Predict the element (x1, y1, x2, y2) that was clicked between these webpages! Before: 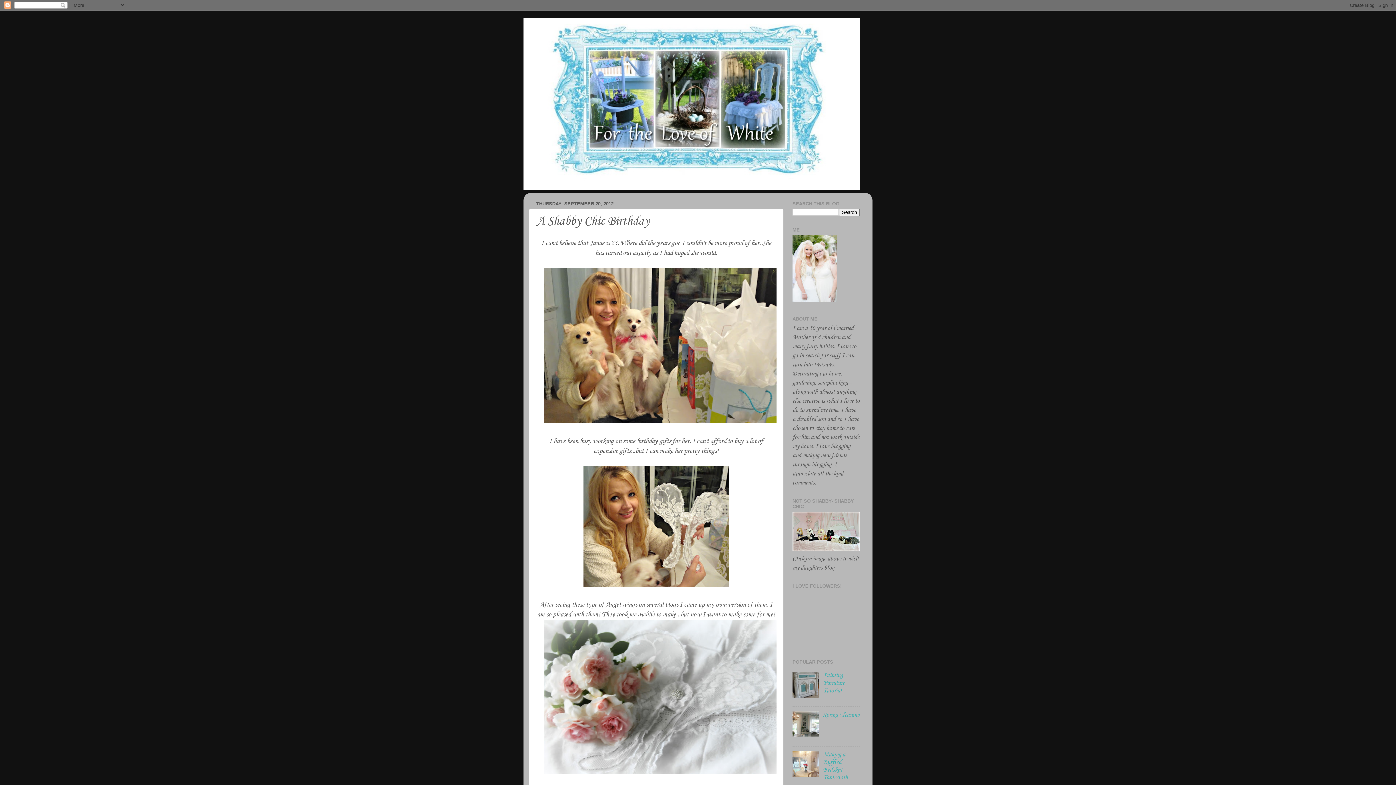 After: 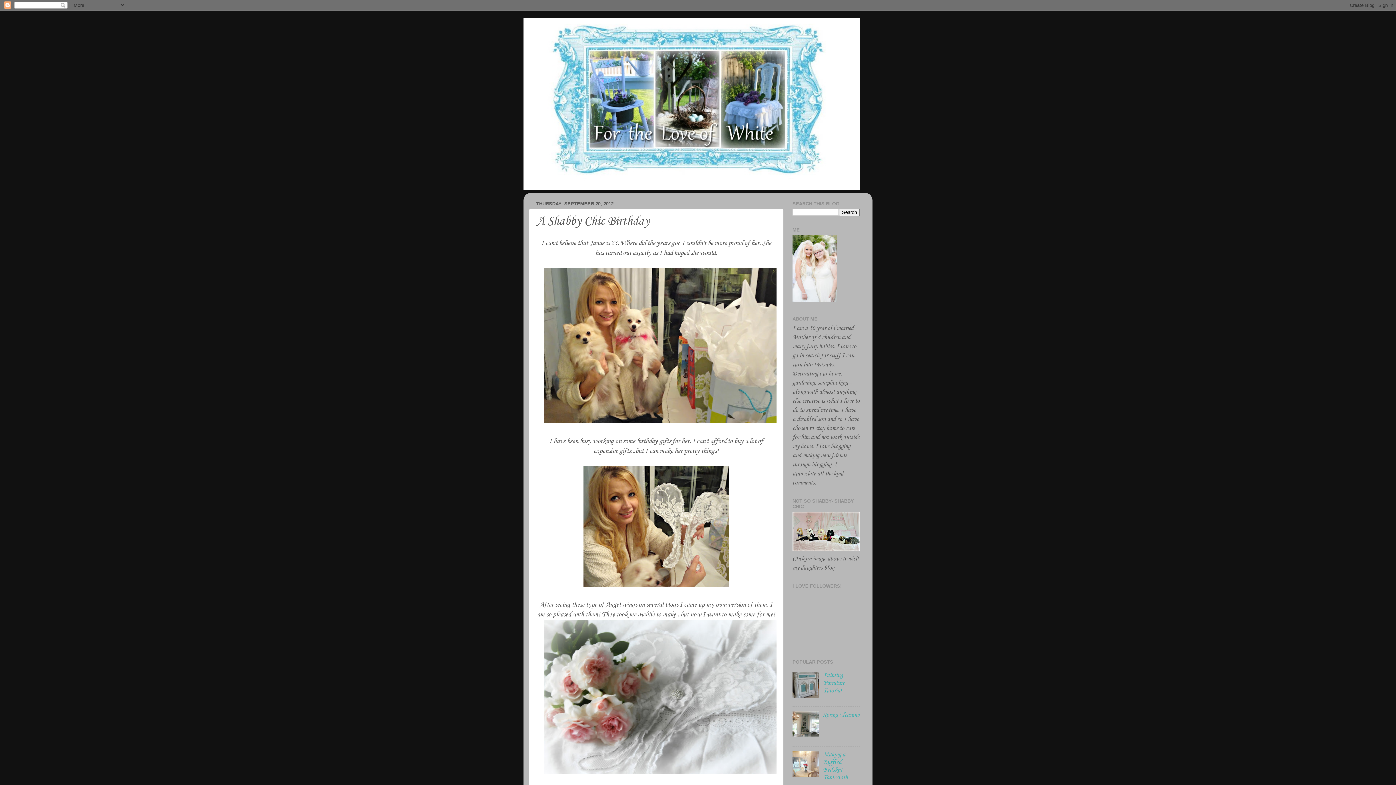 Action: bbox: (792, 732, 821, 739)